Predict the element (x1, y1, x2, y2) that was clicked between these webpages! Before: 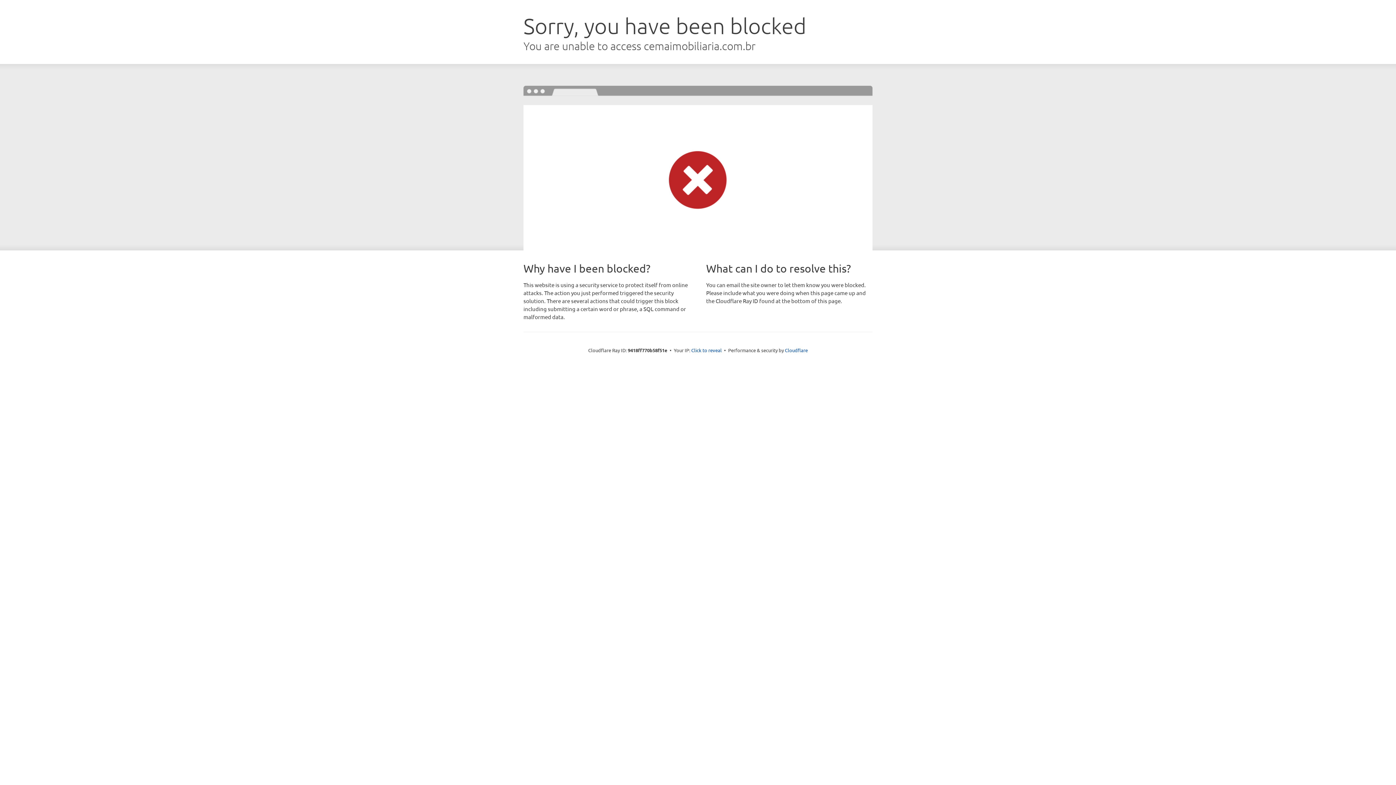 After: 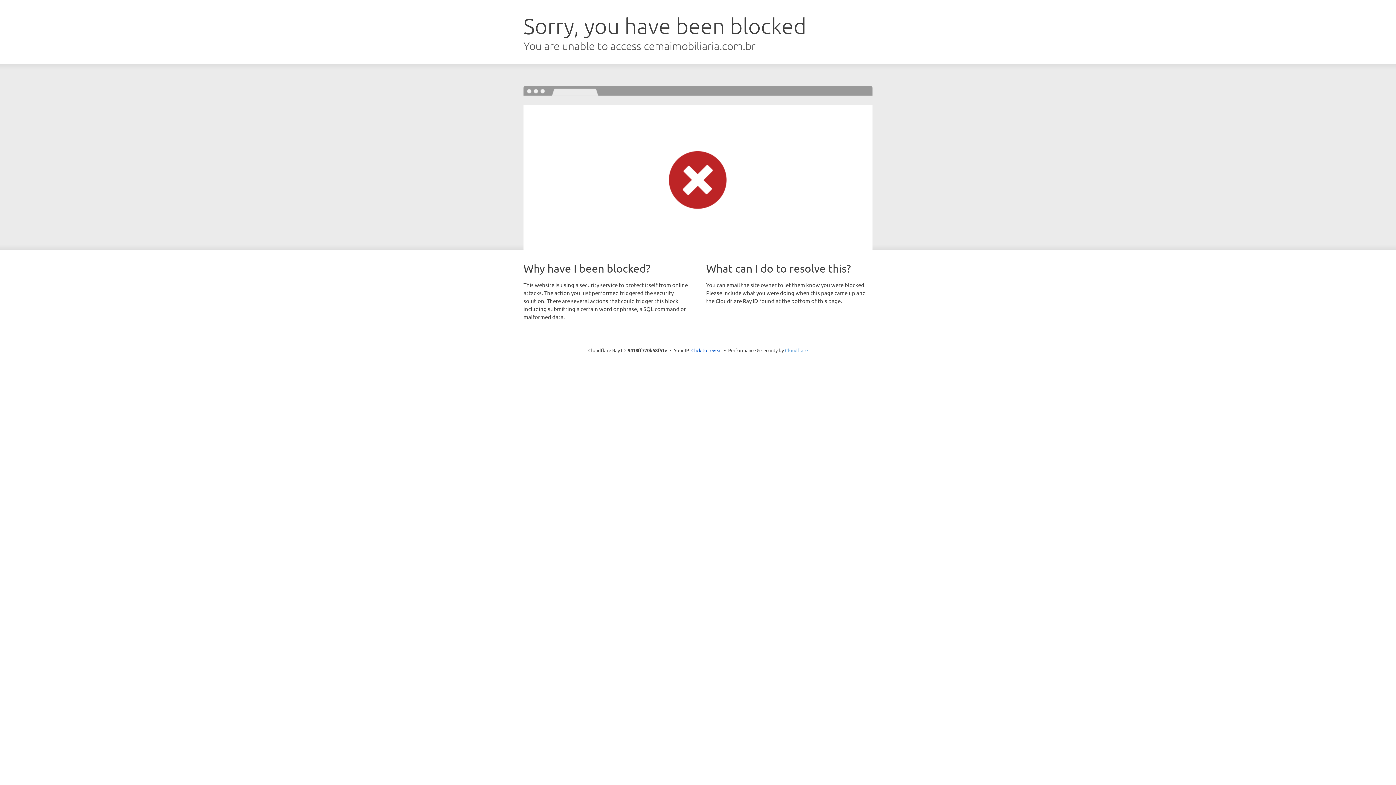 Action: bbox: (785, 347, 808, 353) label: Cloudflare